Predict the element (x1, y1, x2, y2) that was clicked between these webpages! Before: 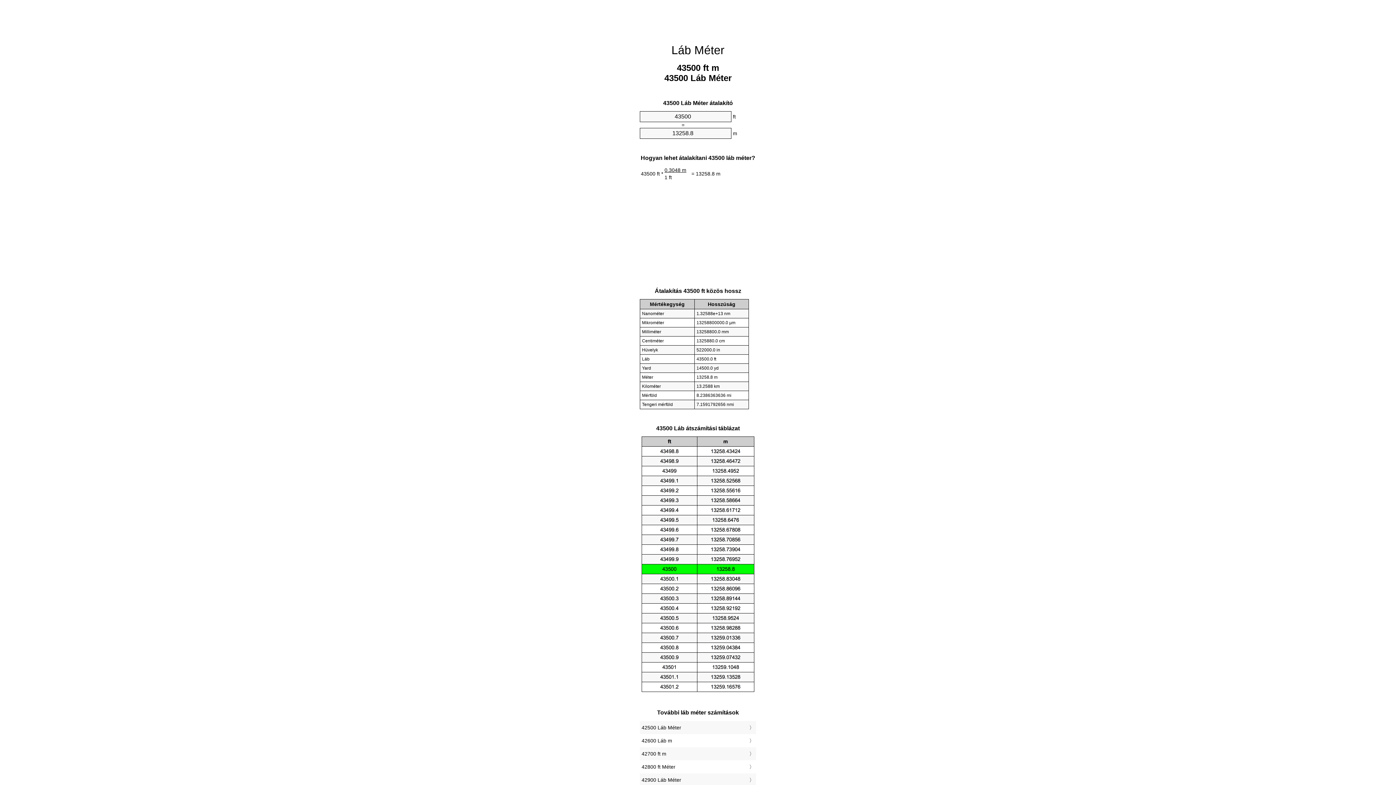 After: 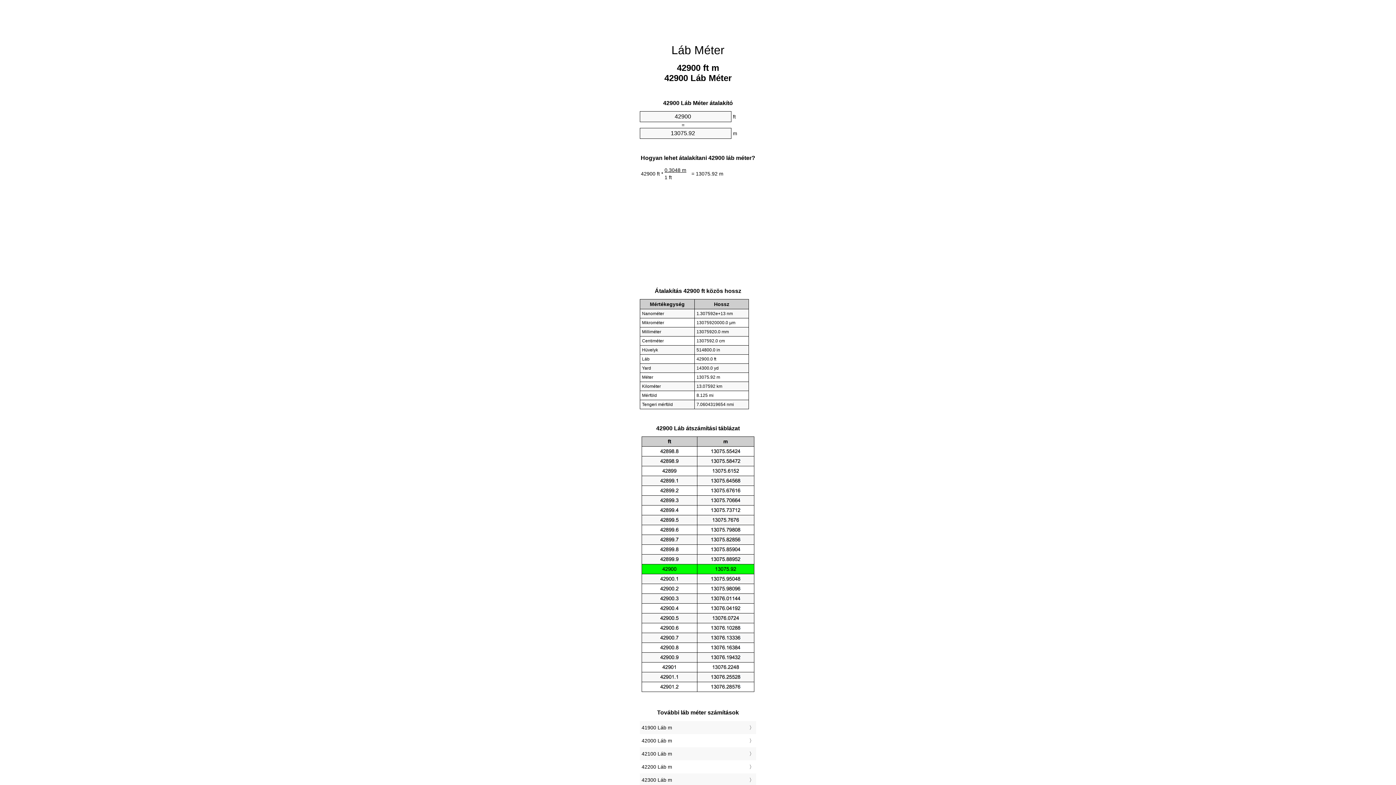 Action: label: 42900 Láb Méter bbox: (641, 775, 754, 785)